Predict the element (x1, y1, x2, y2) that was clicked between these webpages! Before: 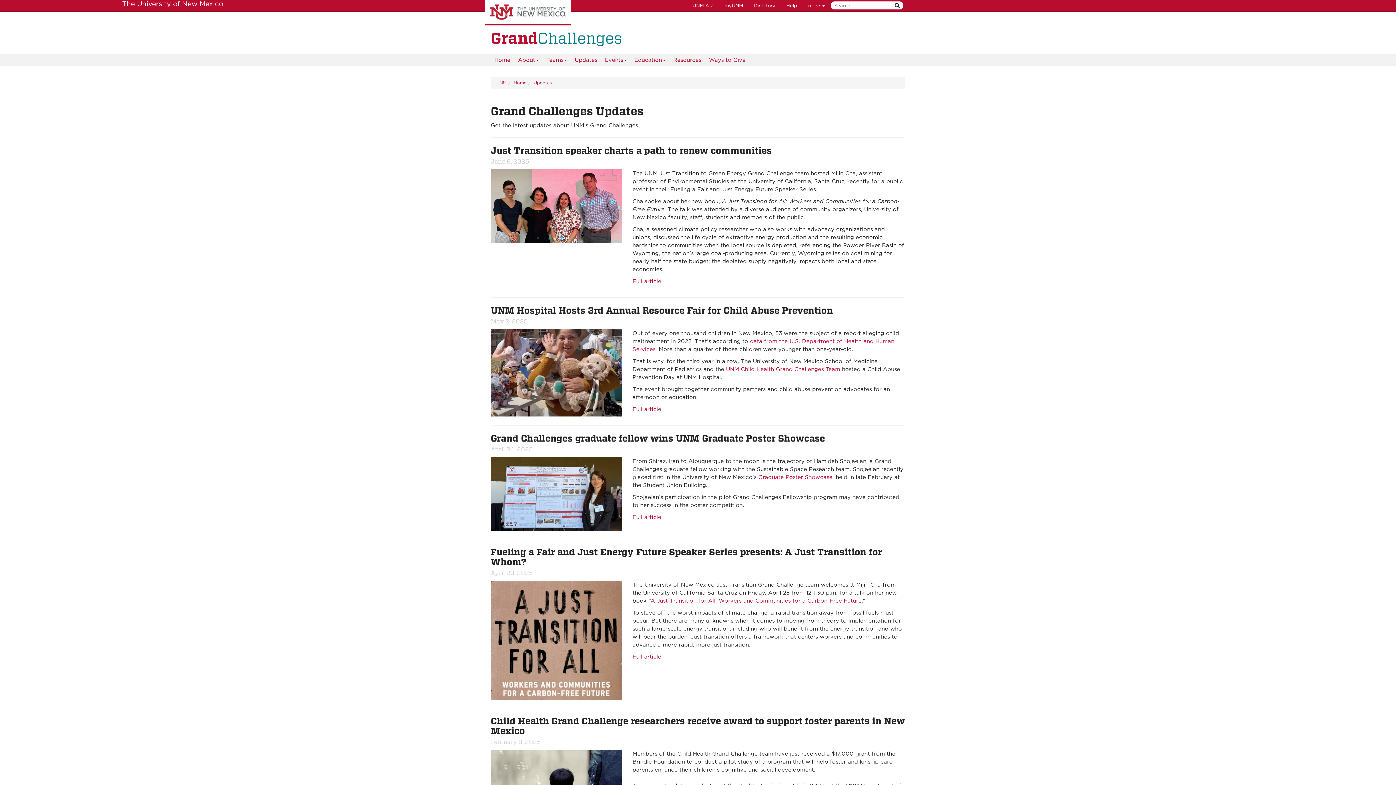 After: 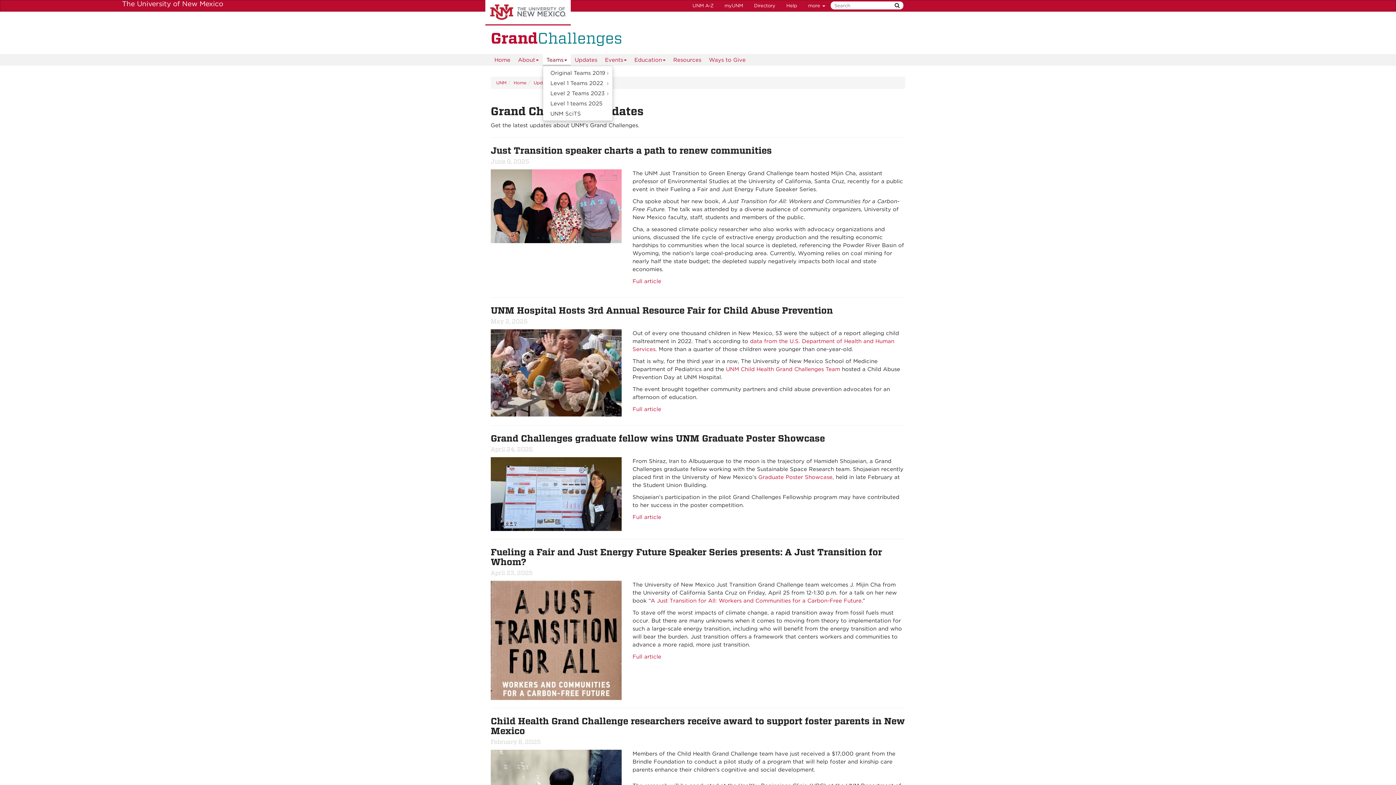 Action: bbox: (542, 54, 570, 65) label: Teams 